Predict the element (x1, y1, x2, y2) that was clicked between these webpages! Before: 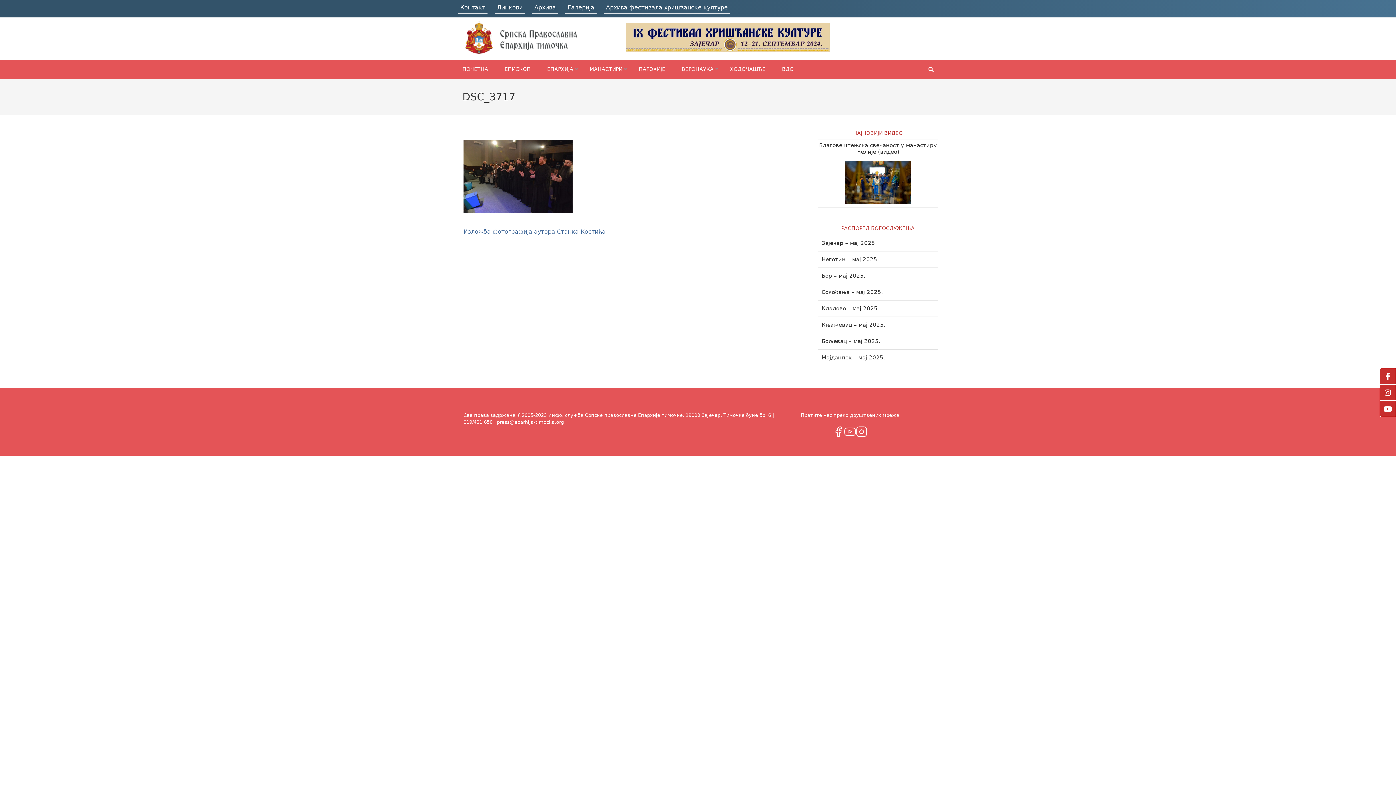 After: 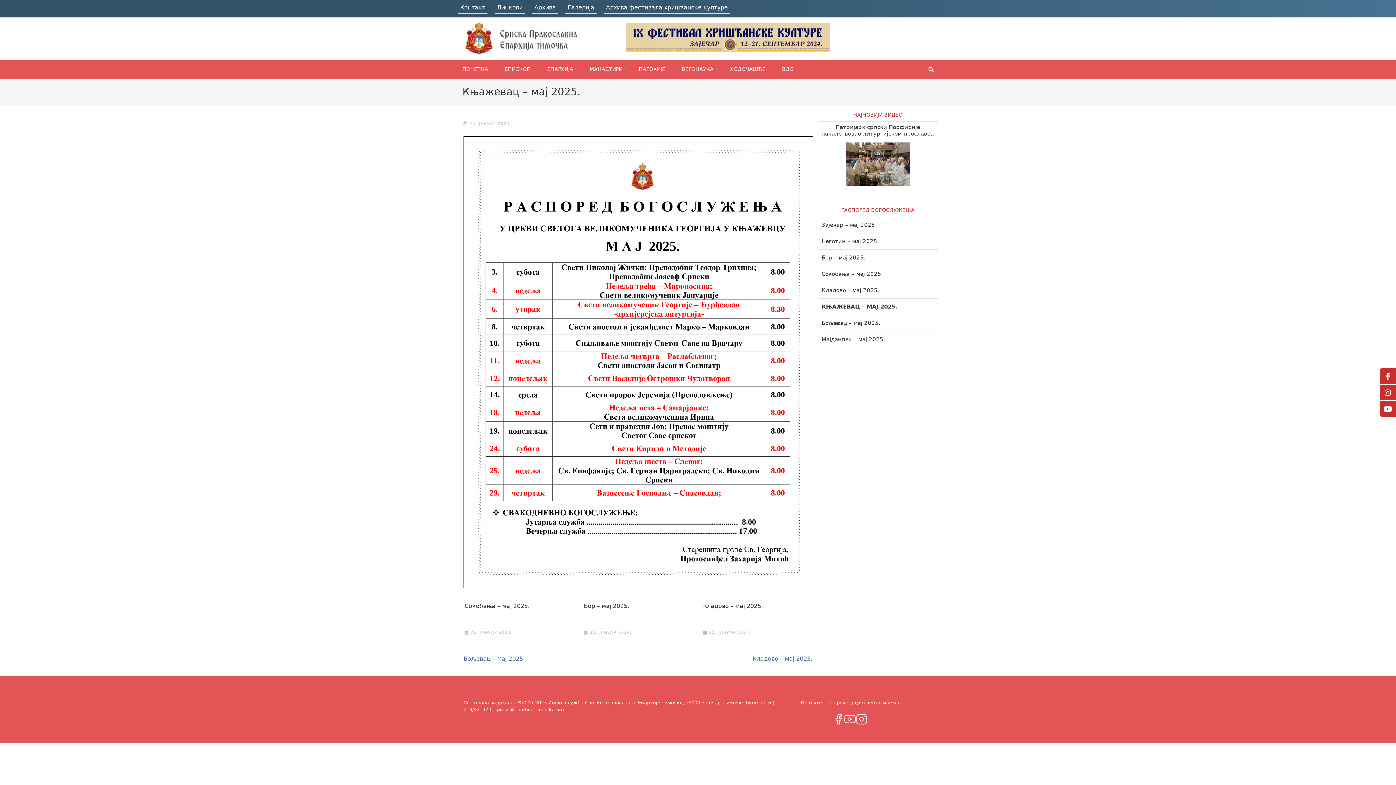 Action: bbox: (821, 321, 934, 328) label: Књажевац – мај 2025.